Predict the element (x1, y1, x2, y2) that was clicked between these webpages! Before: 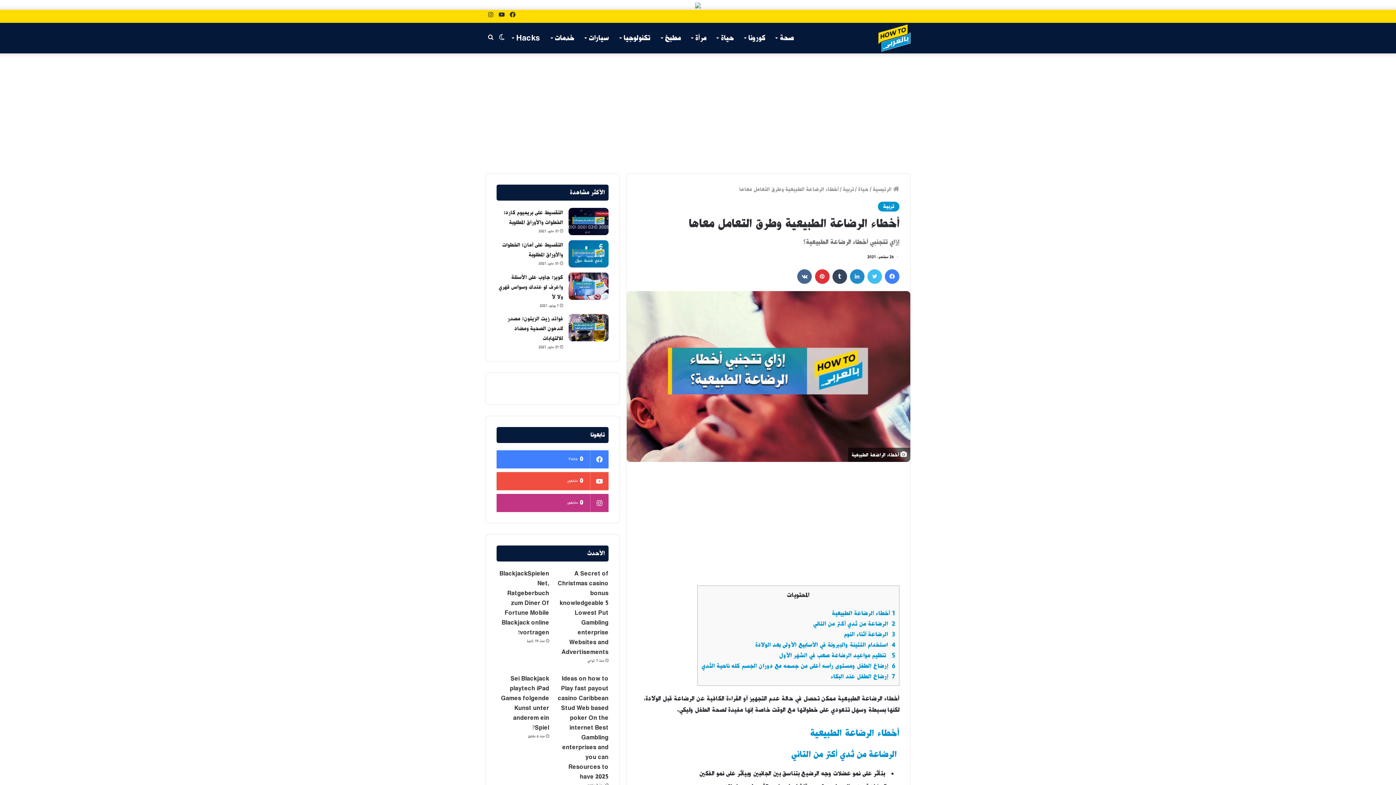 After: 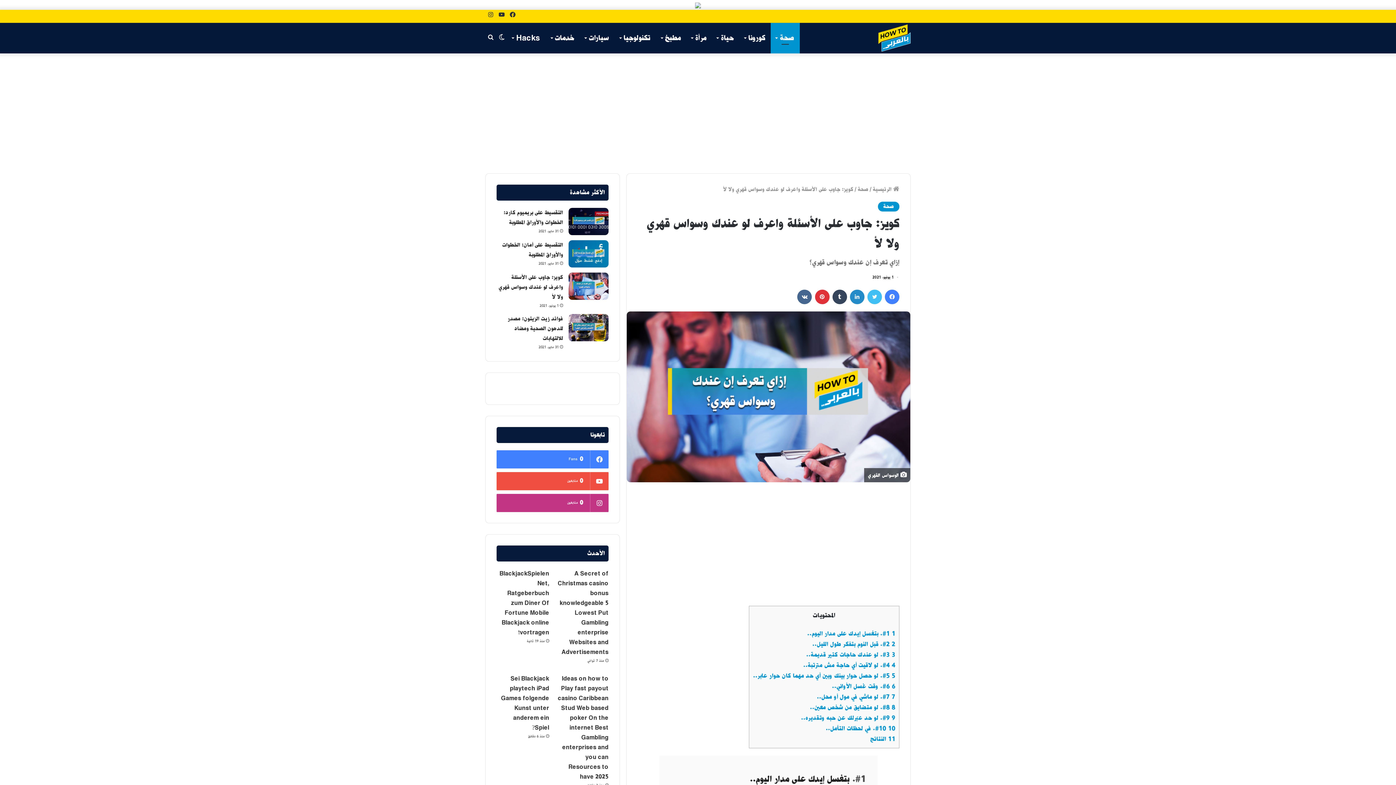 Action: bbox: (498, 274, 563, 300) label: كويز: جاوب على الأسئلة واعرف لو عندك وسواس قهري ولا لأ